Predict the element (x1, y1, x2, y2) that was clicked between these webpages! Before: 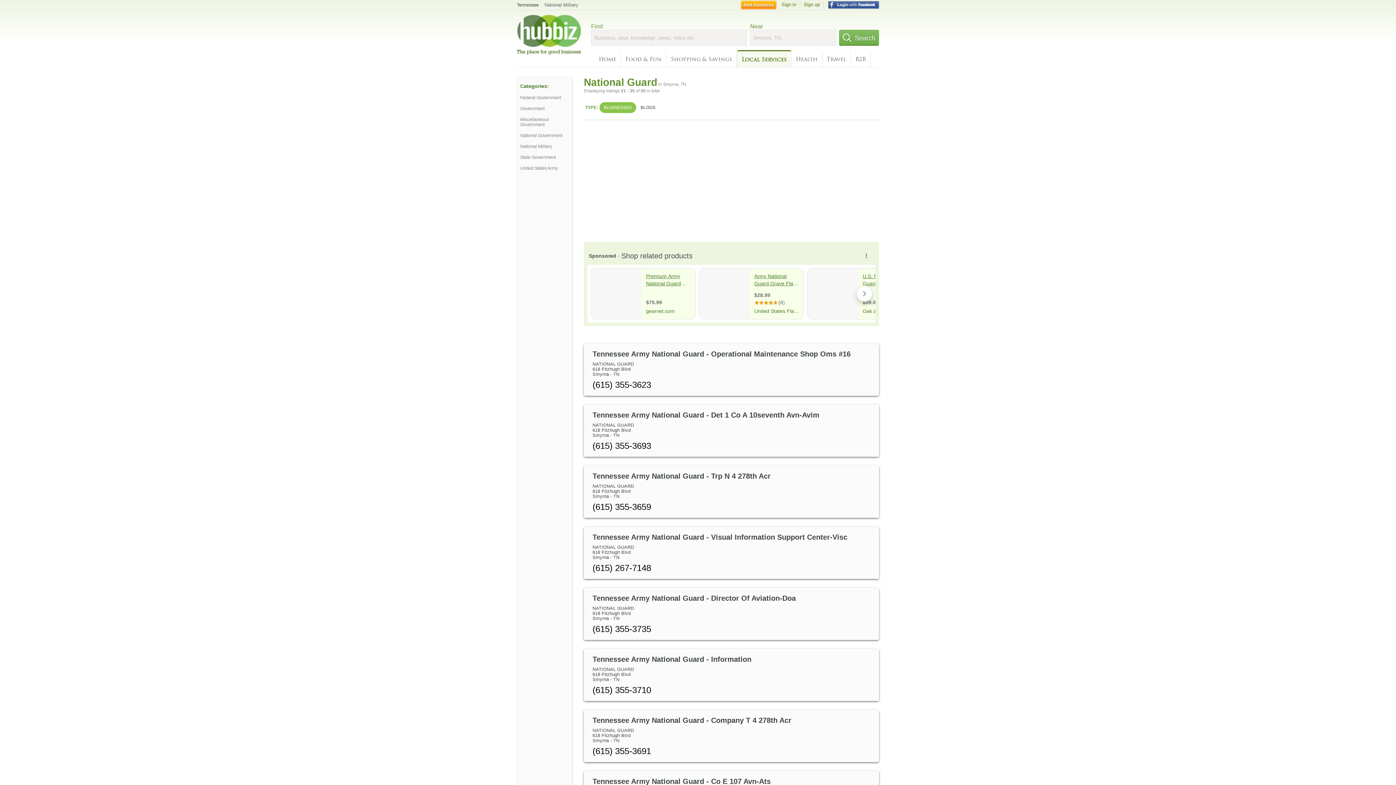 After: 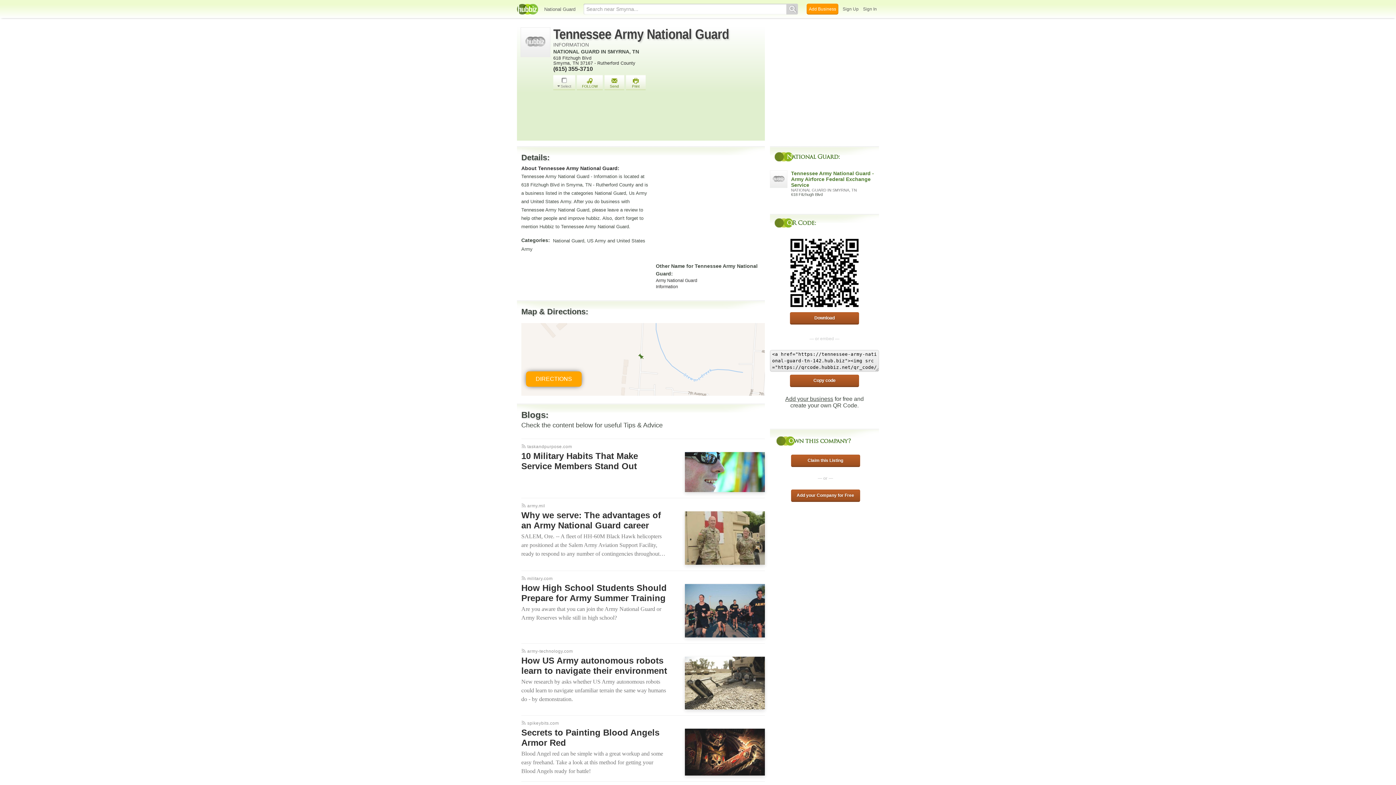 Action: label: Tennessee Army National Guard - Information bbox: (592, 655, 751, 663)